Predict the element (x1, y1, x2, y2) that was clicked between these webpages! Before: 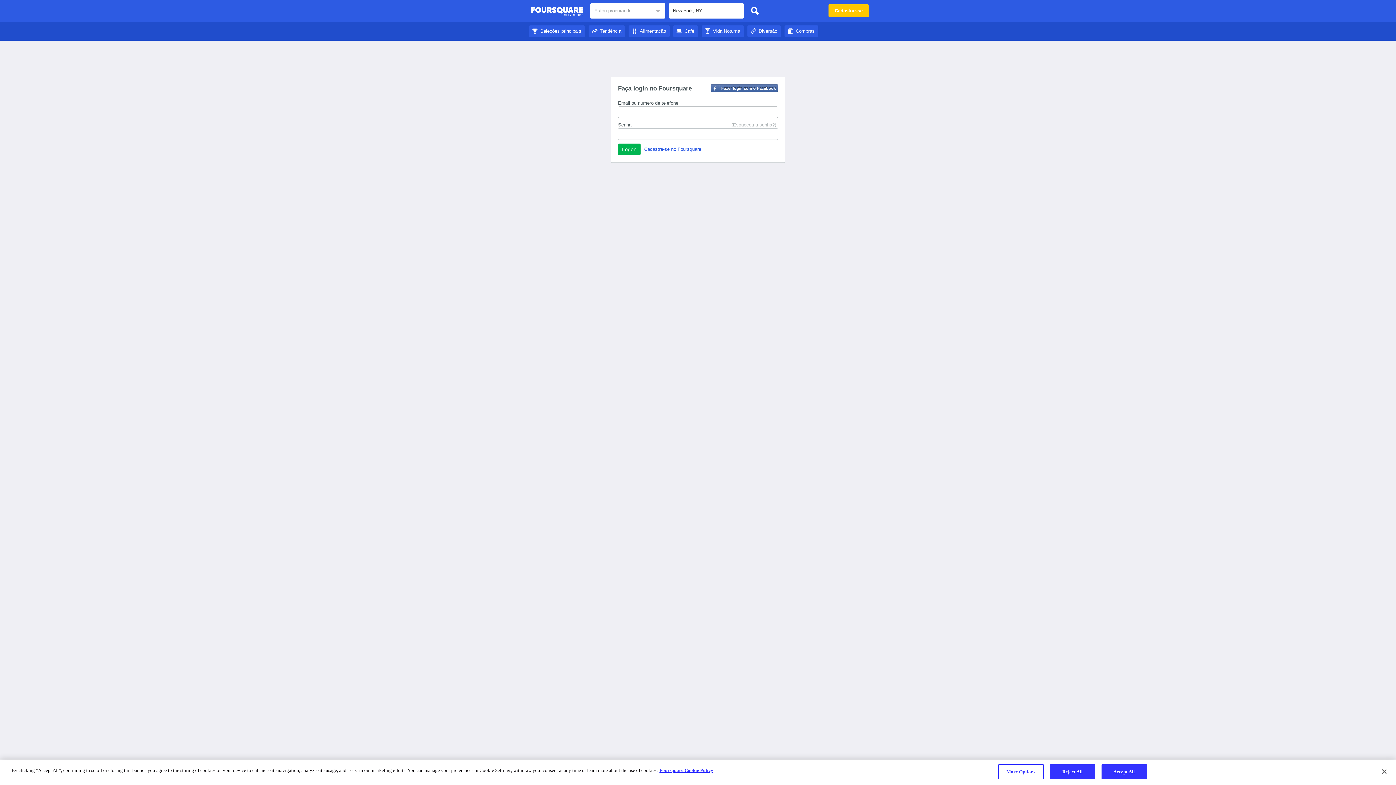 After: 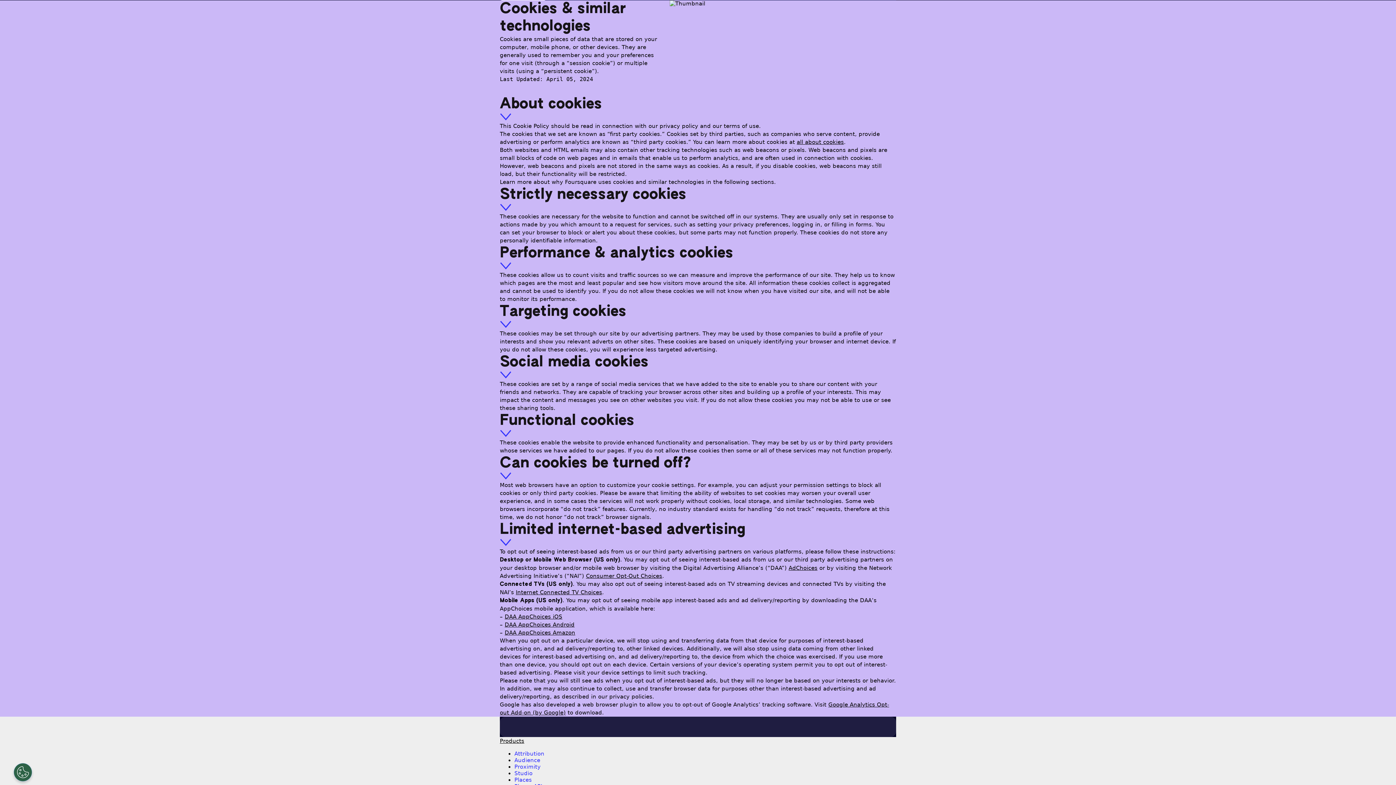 Action: label: More information about your privacy bbox: (659, 768, 713, 773)